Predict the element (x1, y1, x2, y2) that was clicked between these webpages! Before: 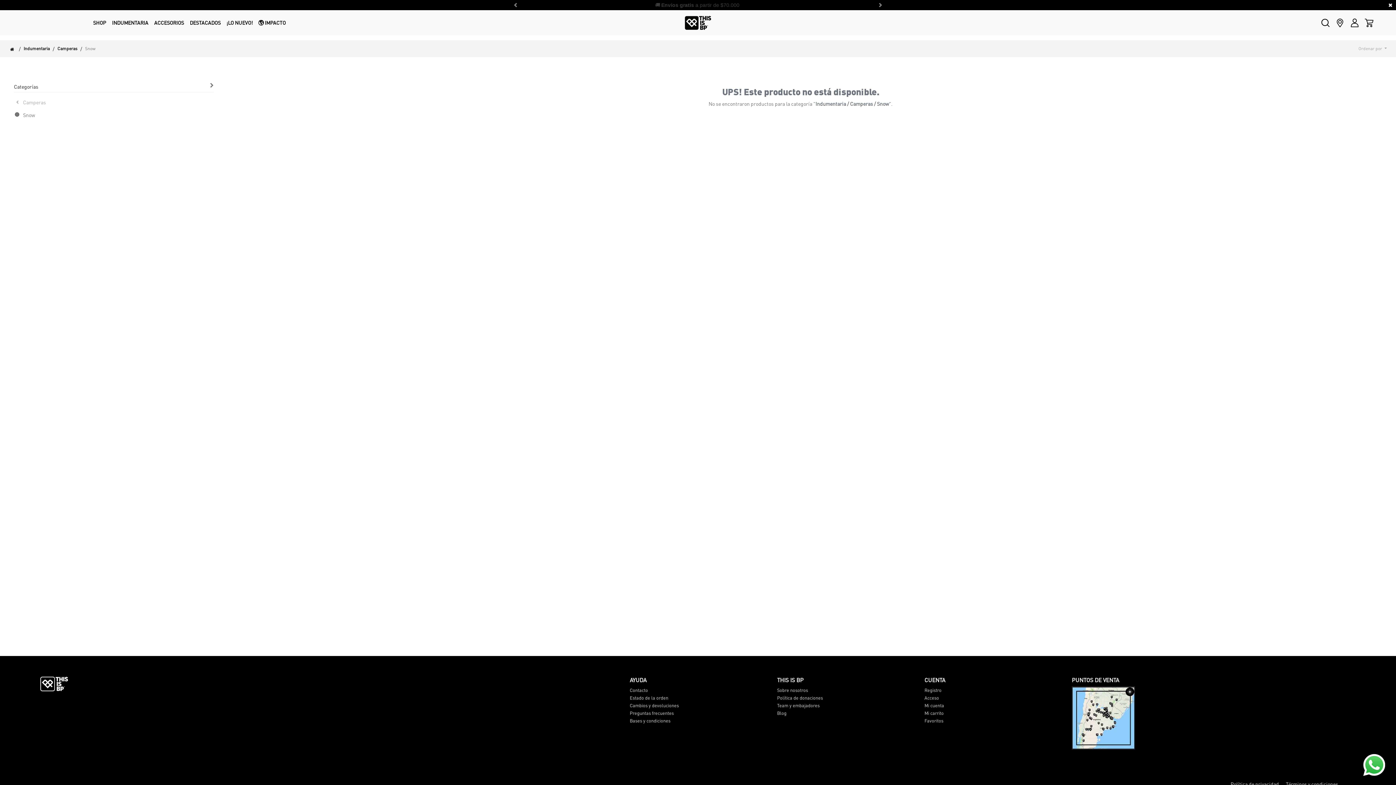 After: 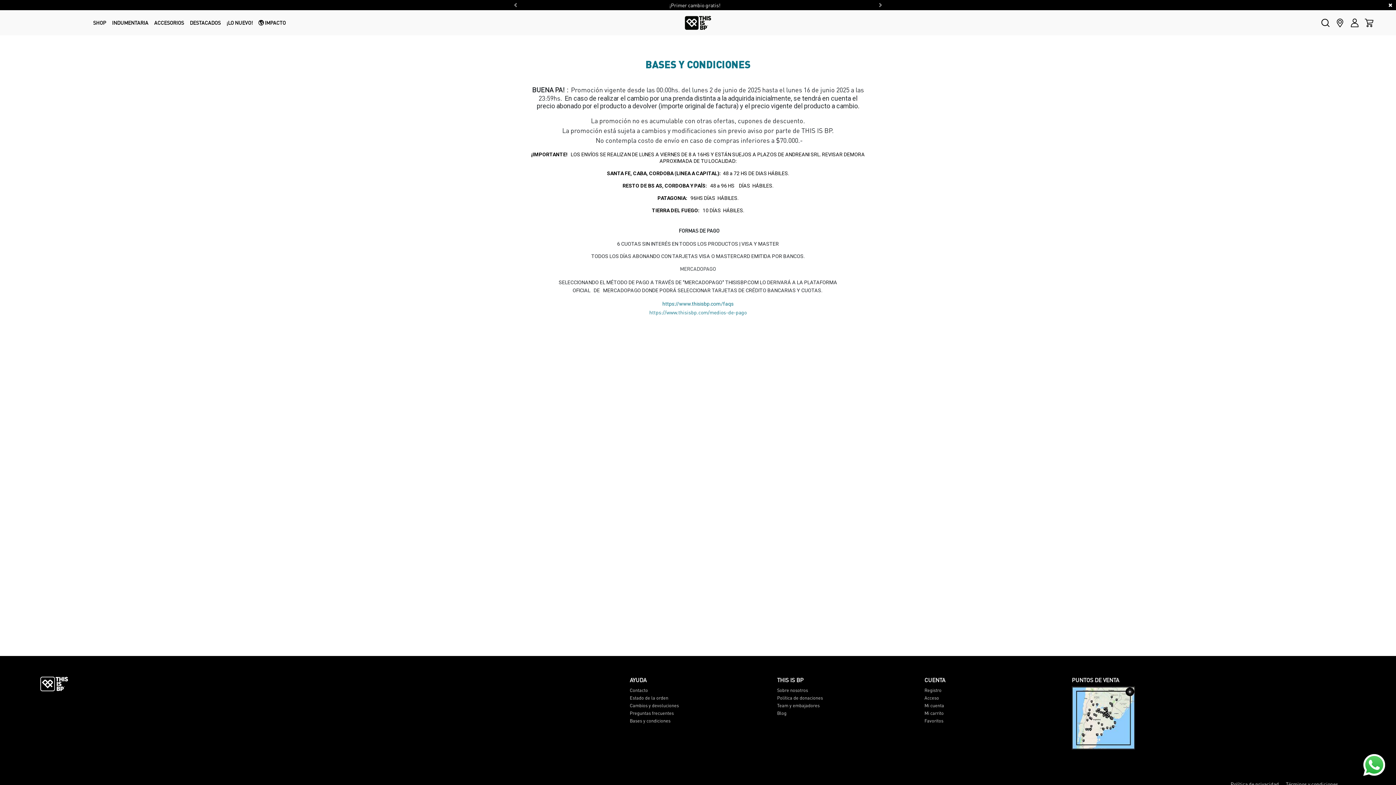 Action: bbox: (629, 718, 670, 724) label: Bases y condiciones